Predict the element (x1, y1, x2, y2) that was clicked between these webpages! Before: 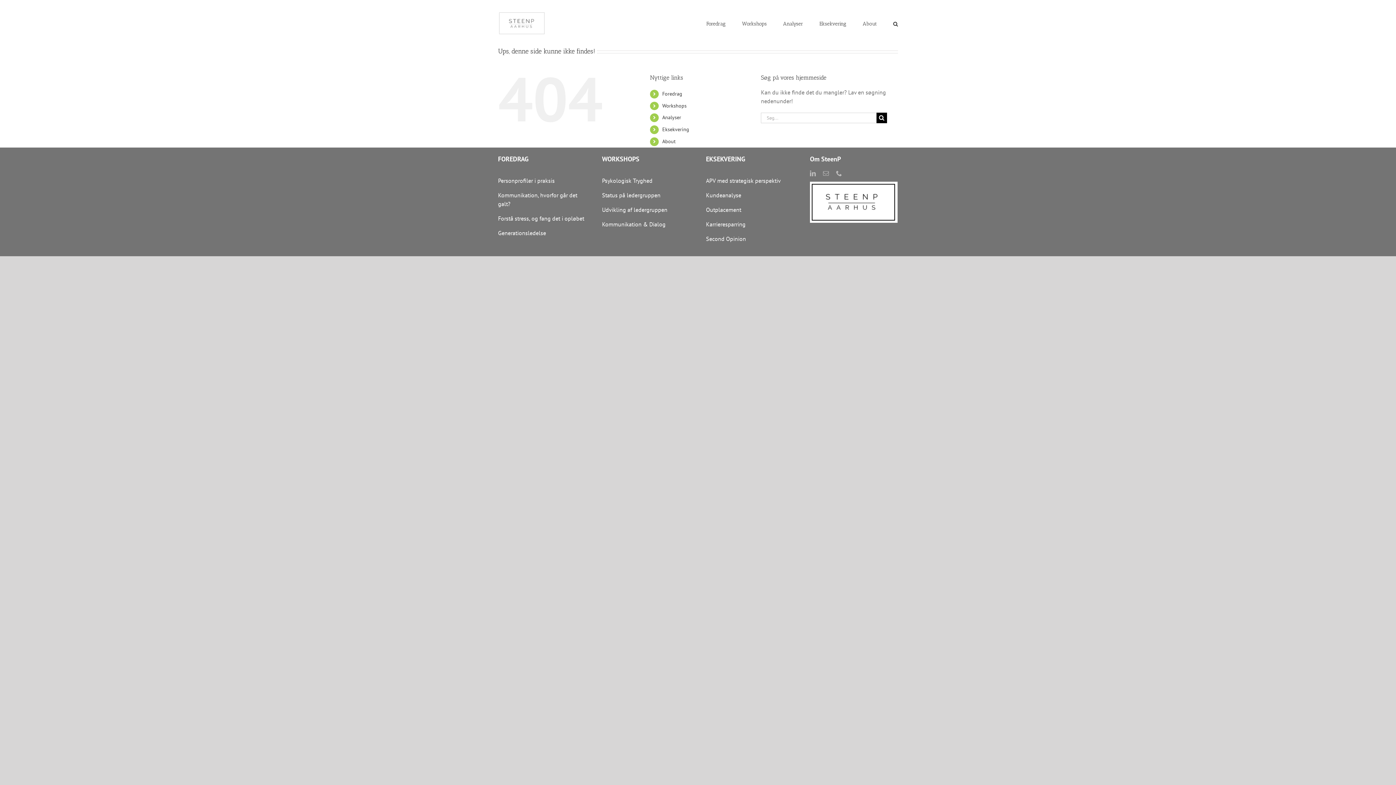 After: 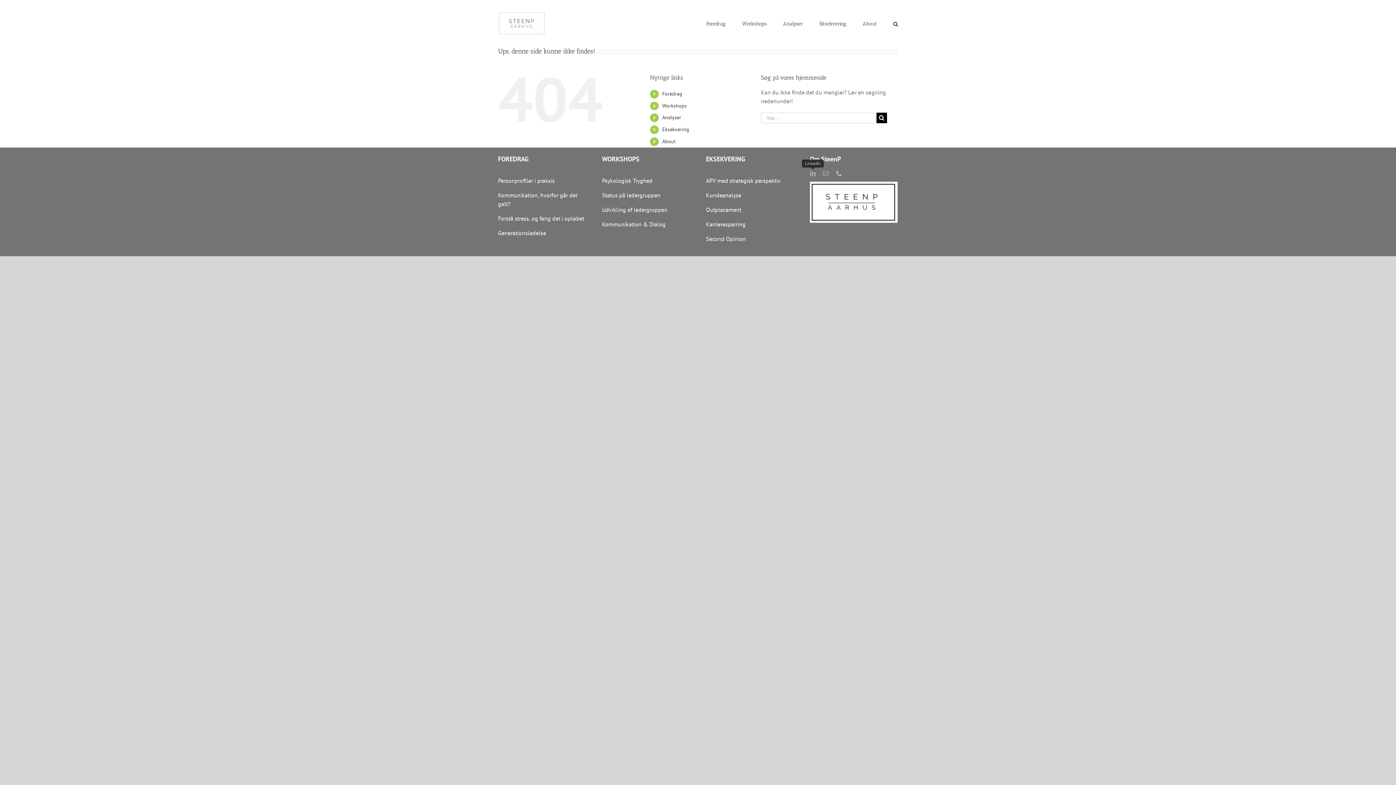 Action: bbox: (810, 170, 815, 176) label: linkedin